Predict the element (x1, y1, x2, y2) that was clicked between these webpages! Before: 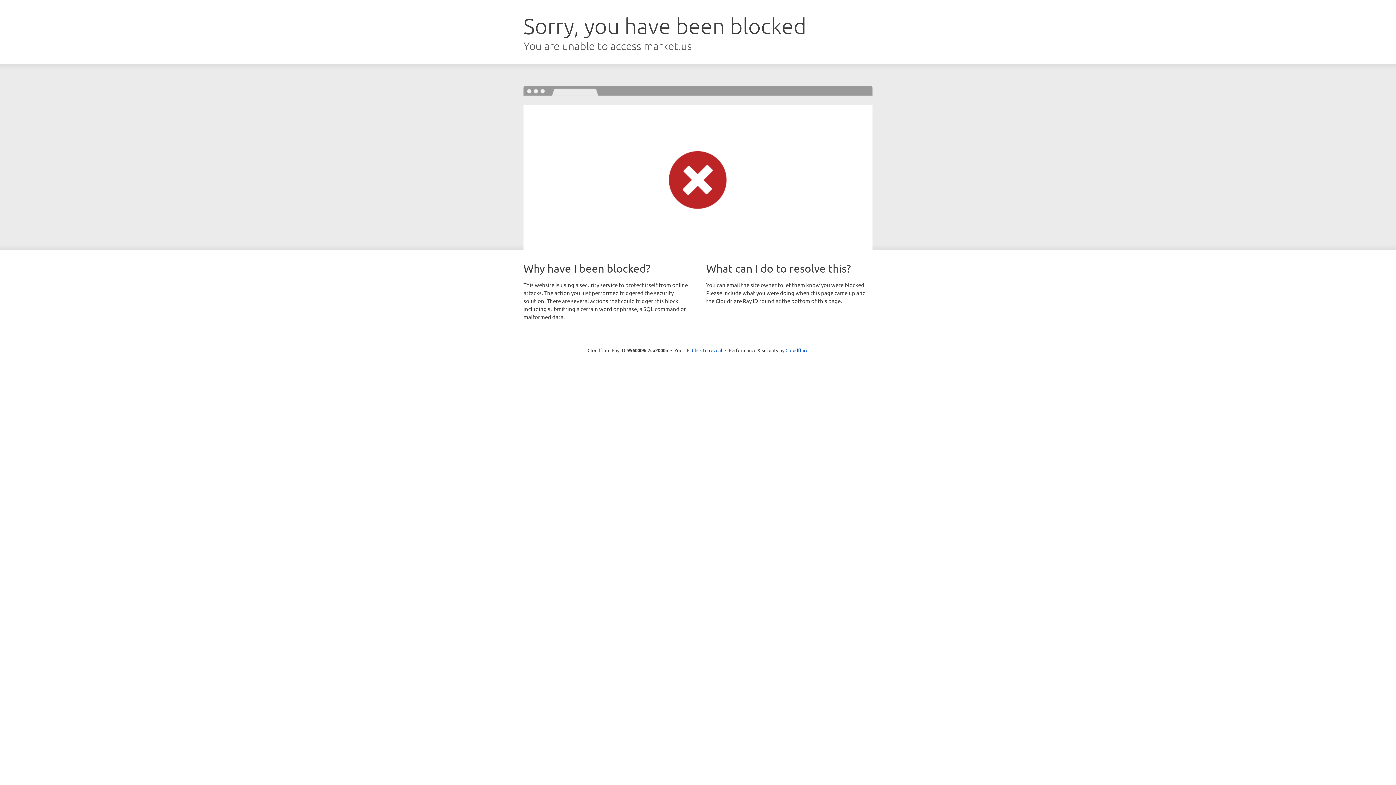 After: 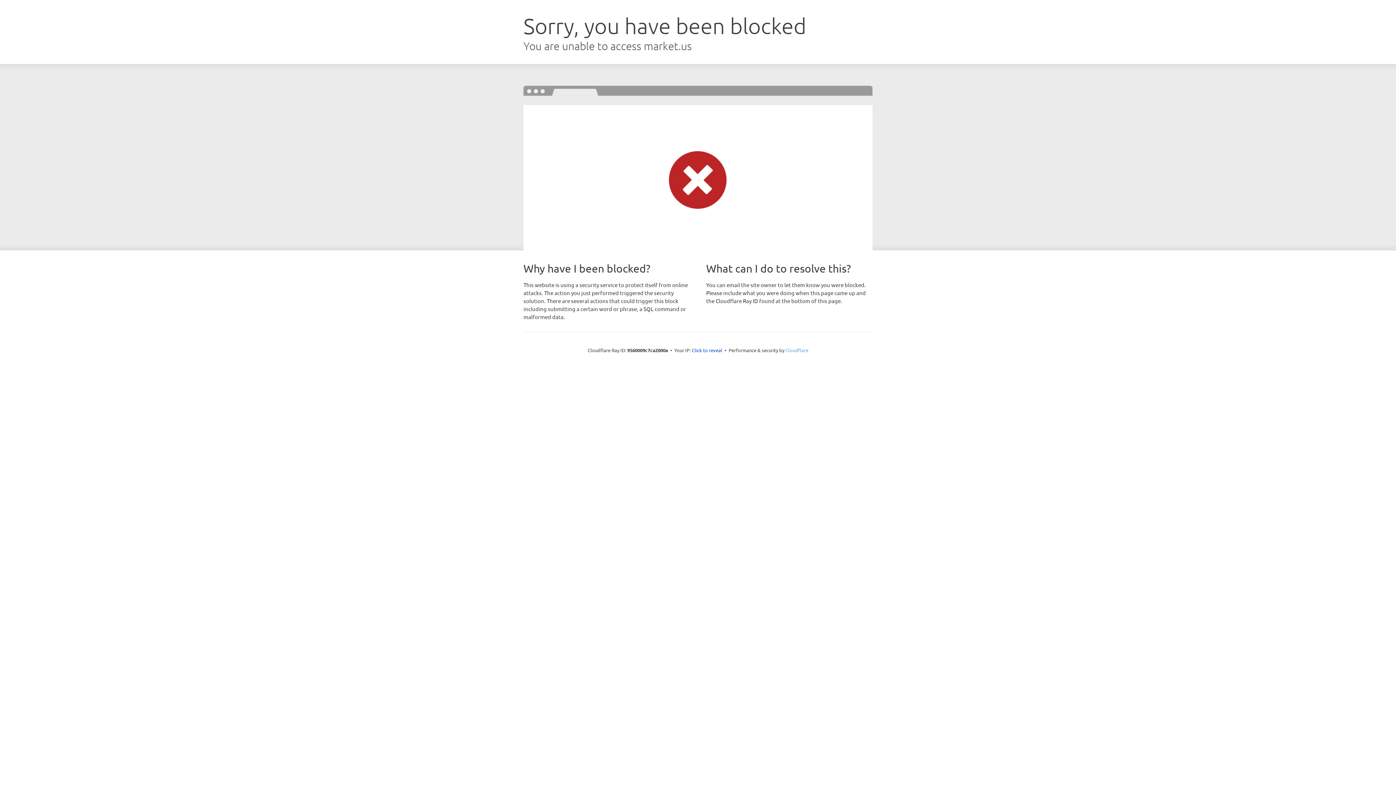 Action: bbox: (785, 347, 808, 353) label: Cloudflare